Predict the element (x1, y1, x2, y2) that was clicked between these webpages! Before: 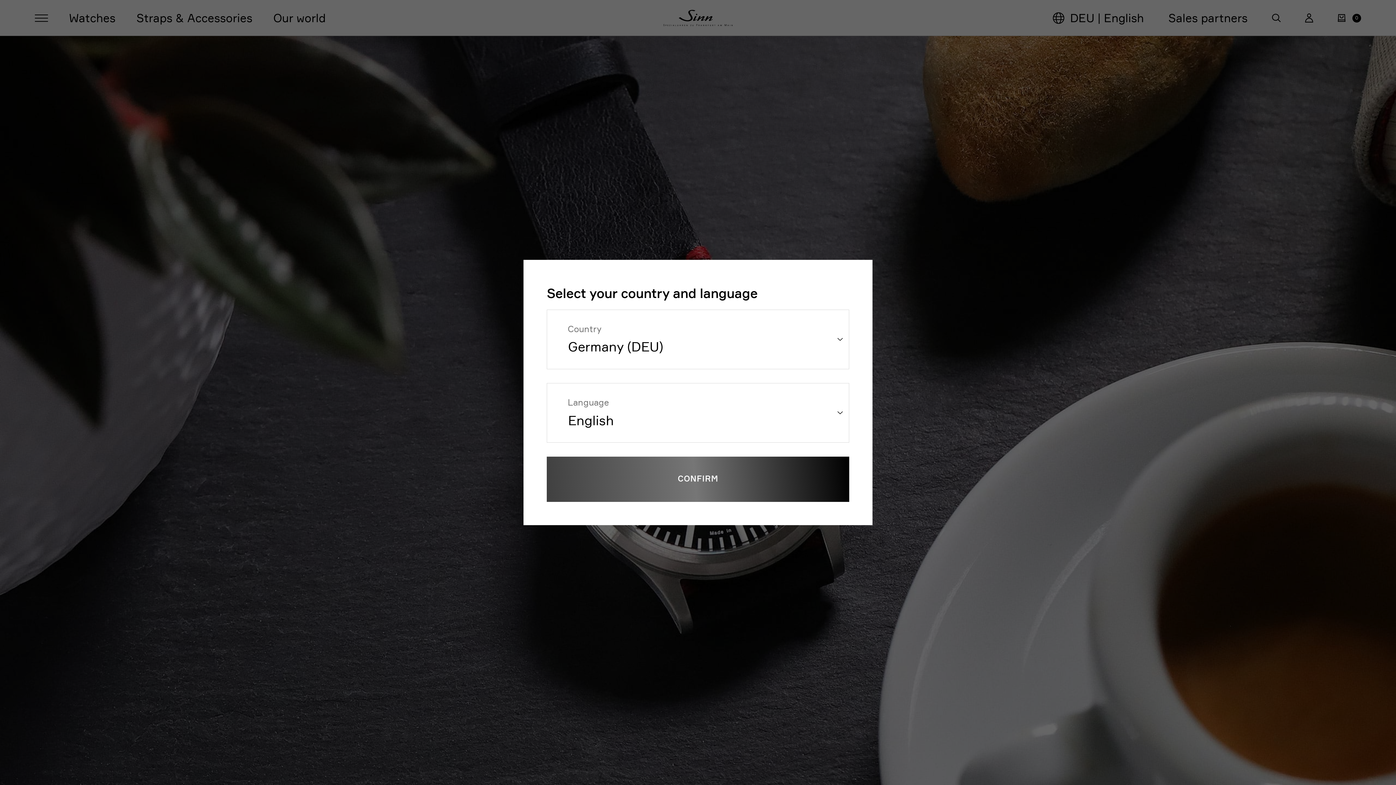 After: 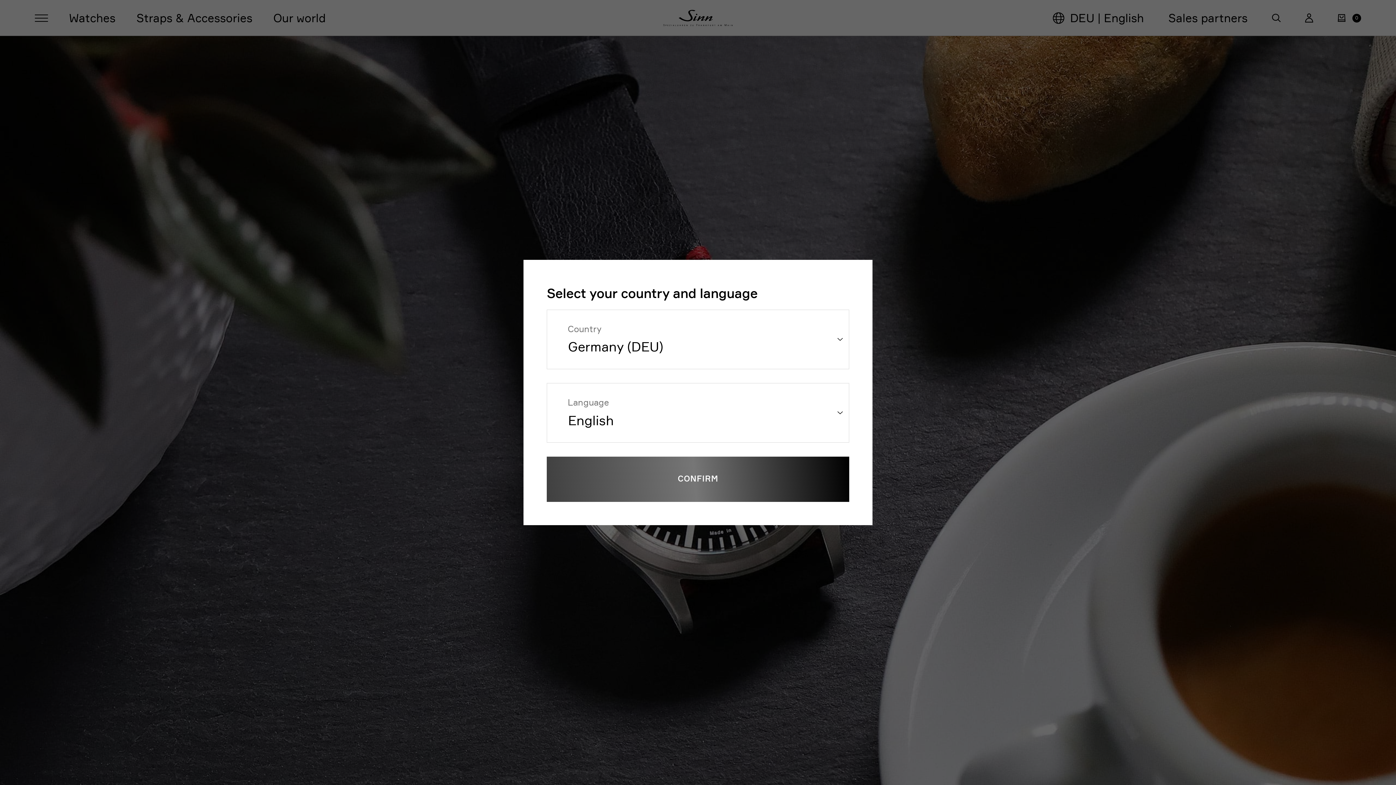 Action: bbox: (834, 273, 858, 298) label: Close country and language selection